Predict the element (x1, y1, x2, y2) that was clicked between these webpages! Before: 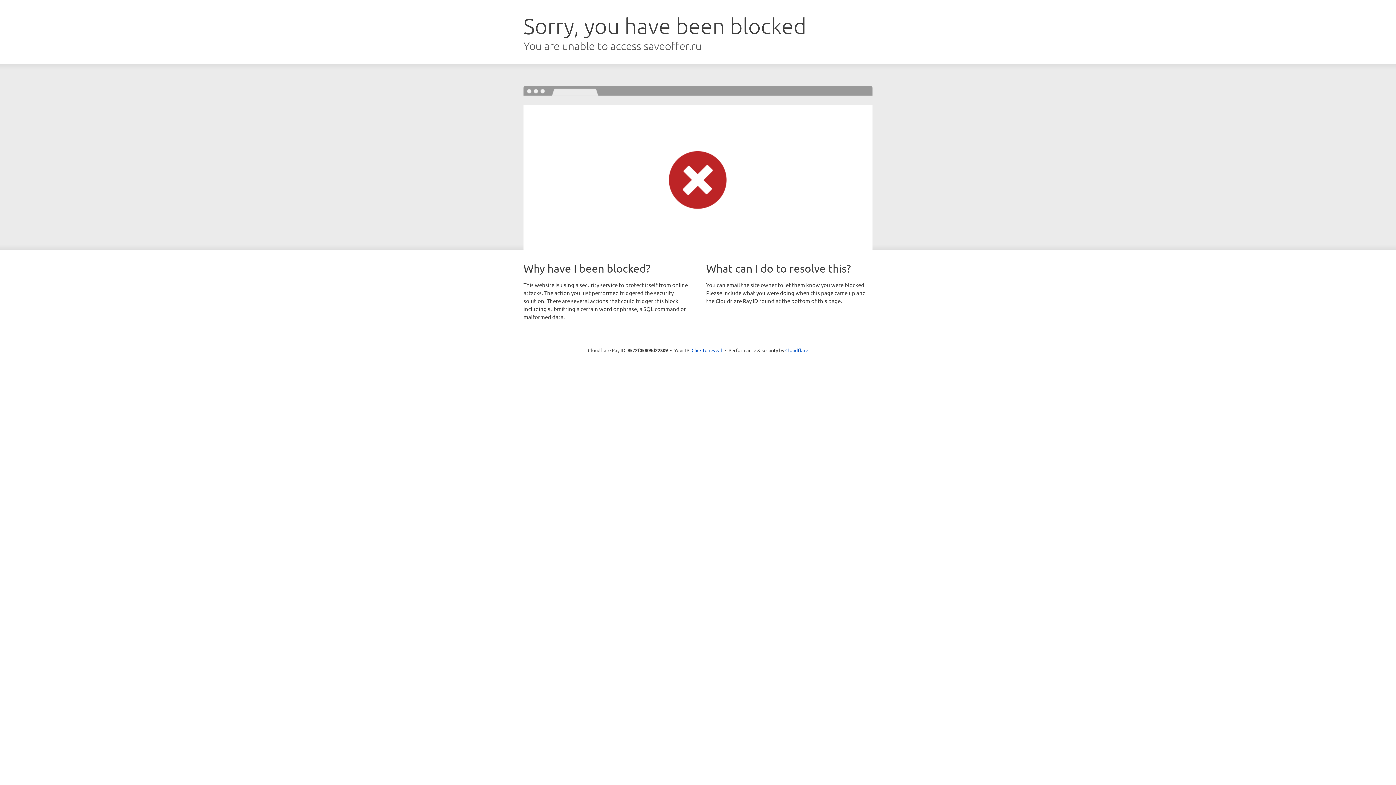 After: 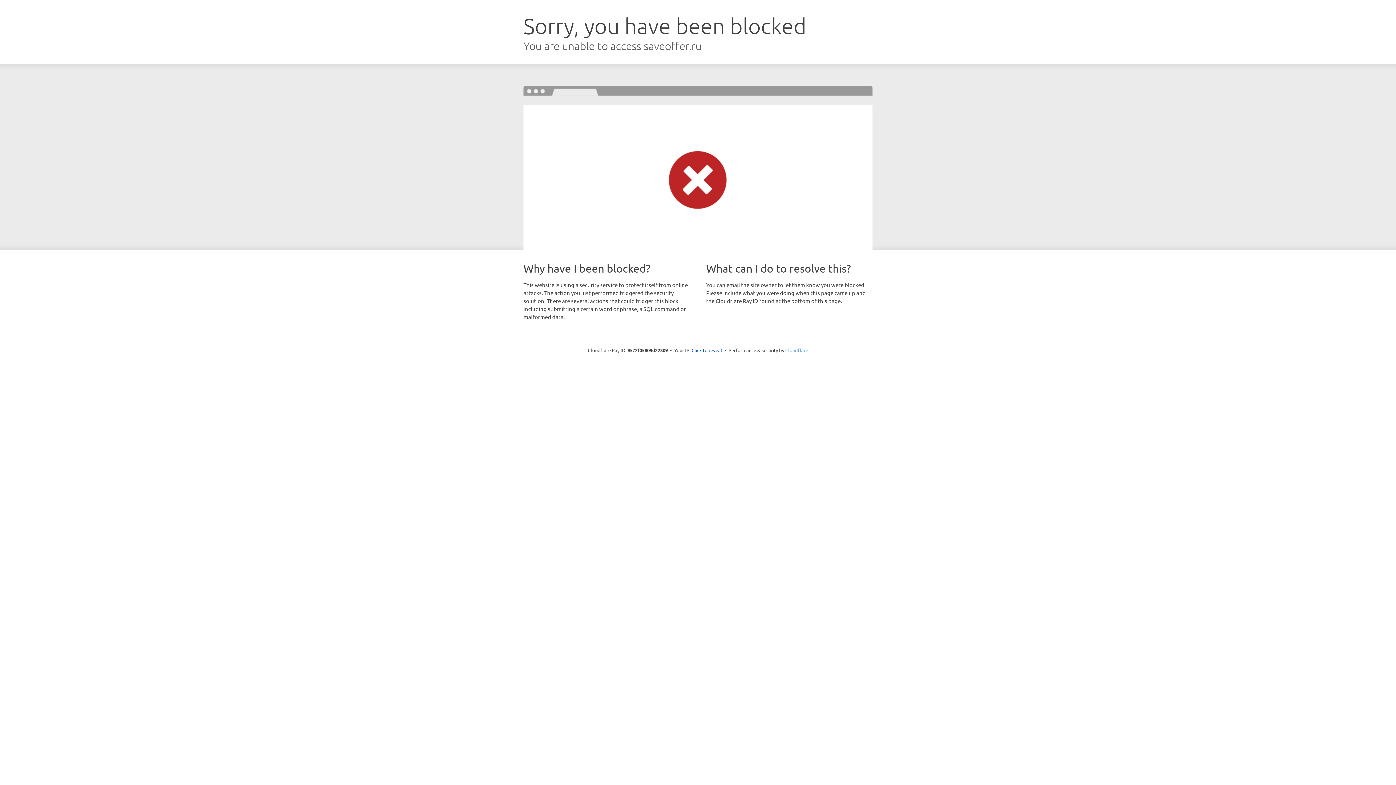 Action: label: Cloudflare bbox: (785, 347, 808, 353)